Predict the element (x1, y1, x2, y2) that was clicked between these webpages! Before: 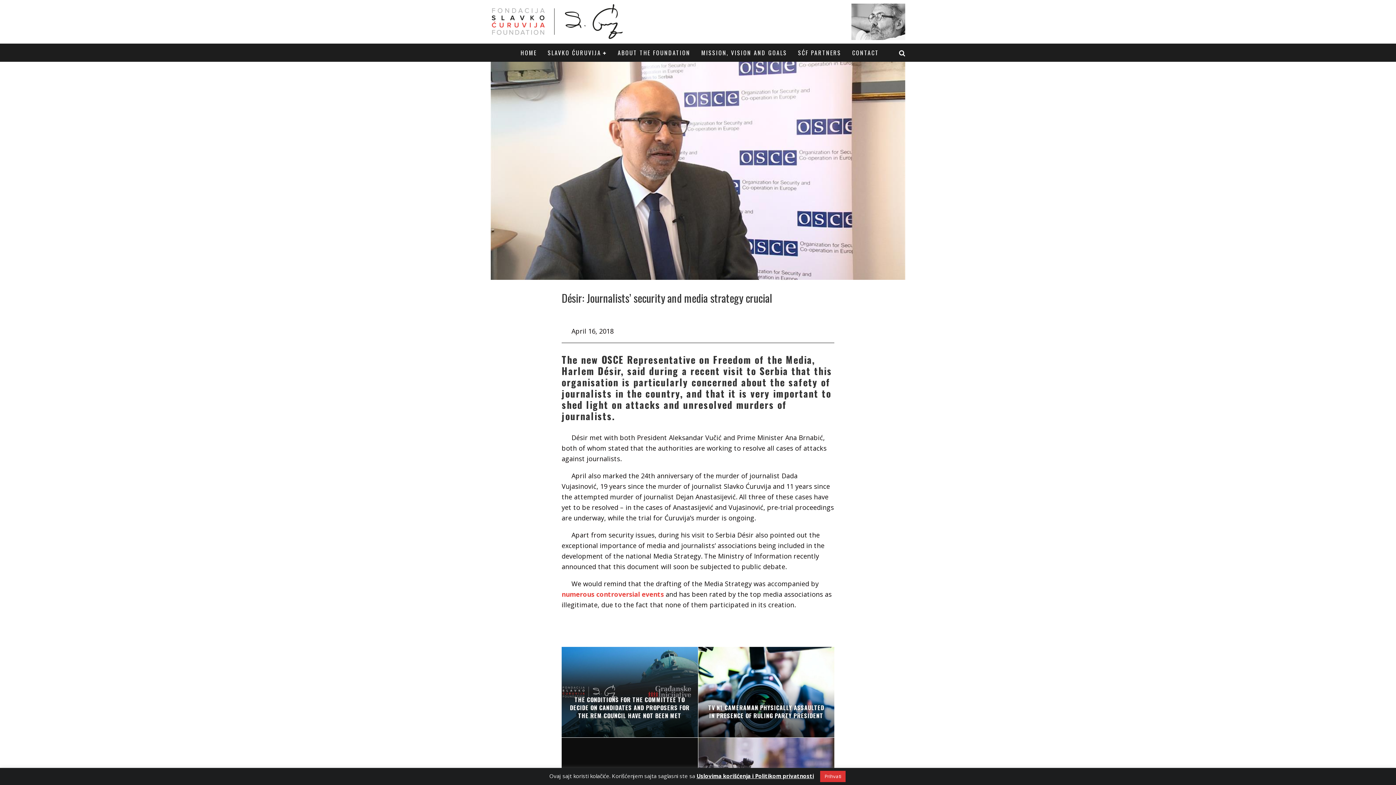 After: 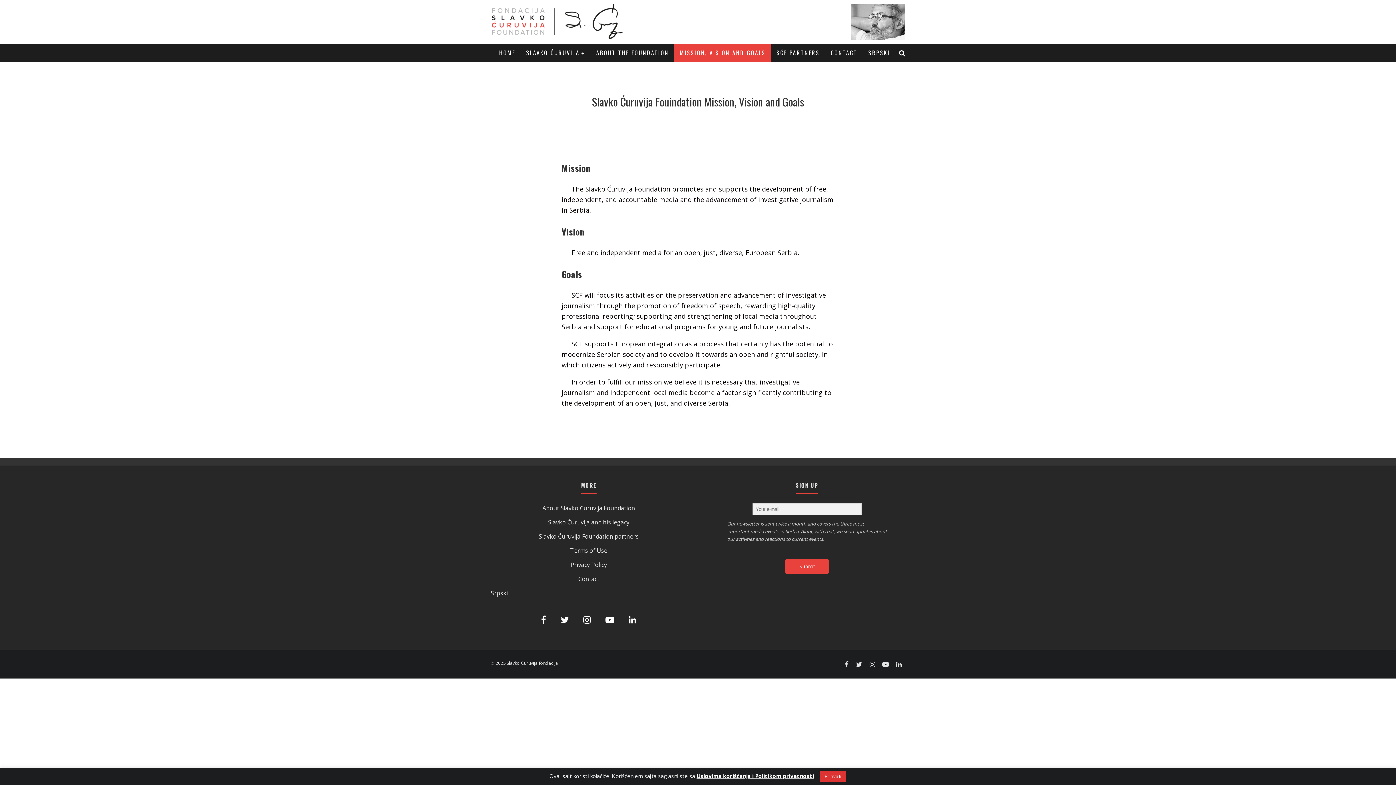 Action: label: MISSION, VISION AND GOALS bbox: (696, 43, 792, 61)